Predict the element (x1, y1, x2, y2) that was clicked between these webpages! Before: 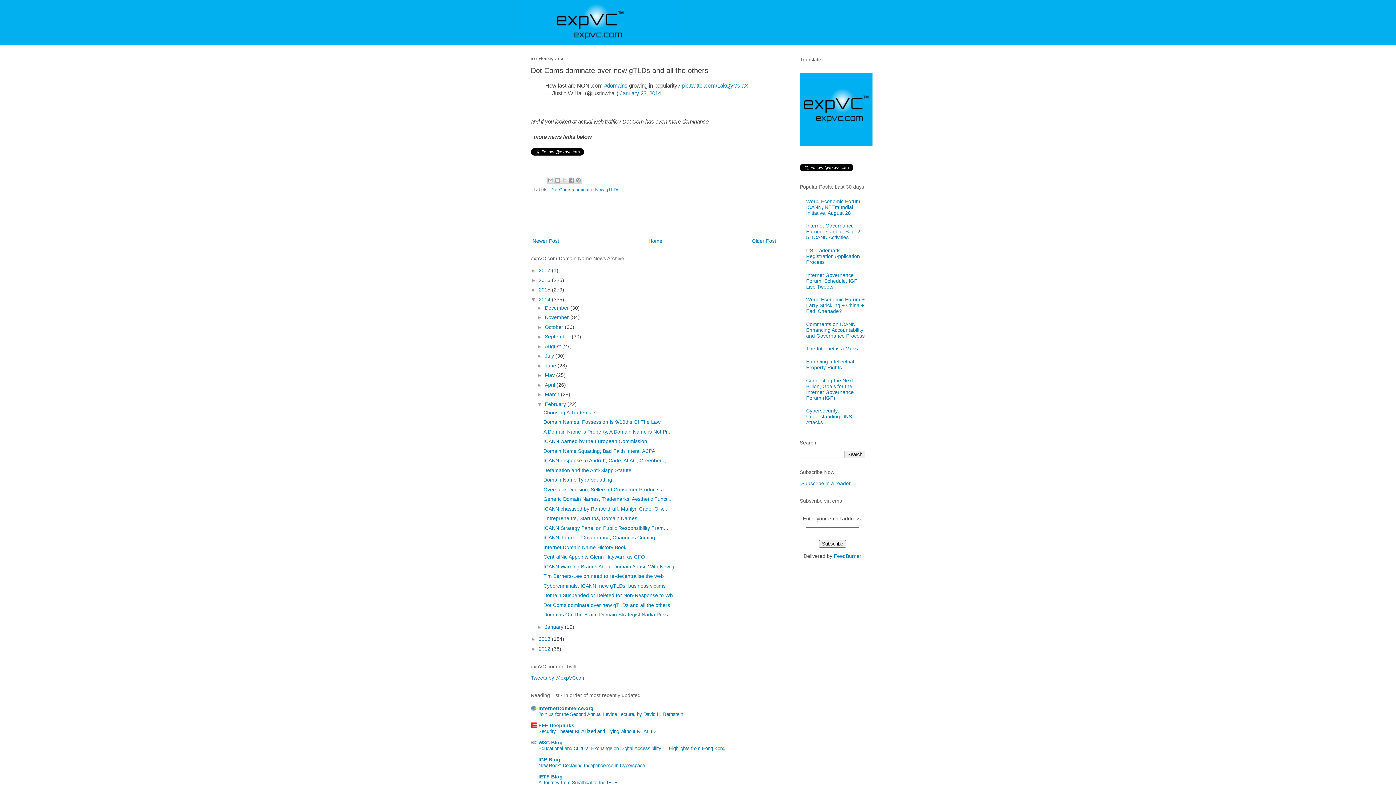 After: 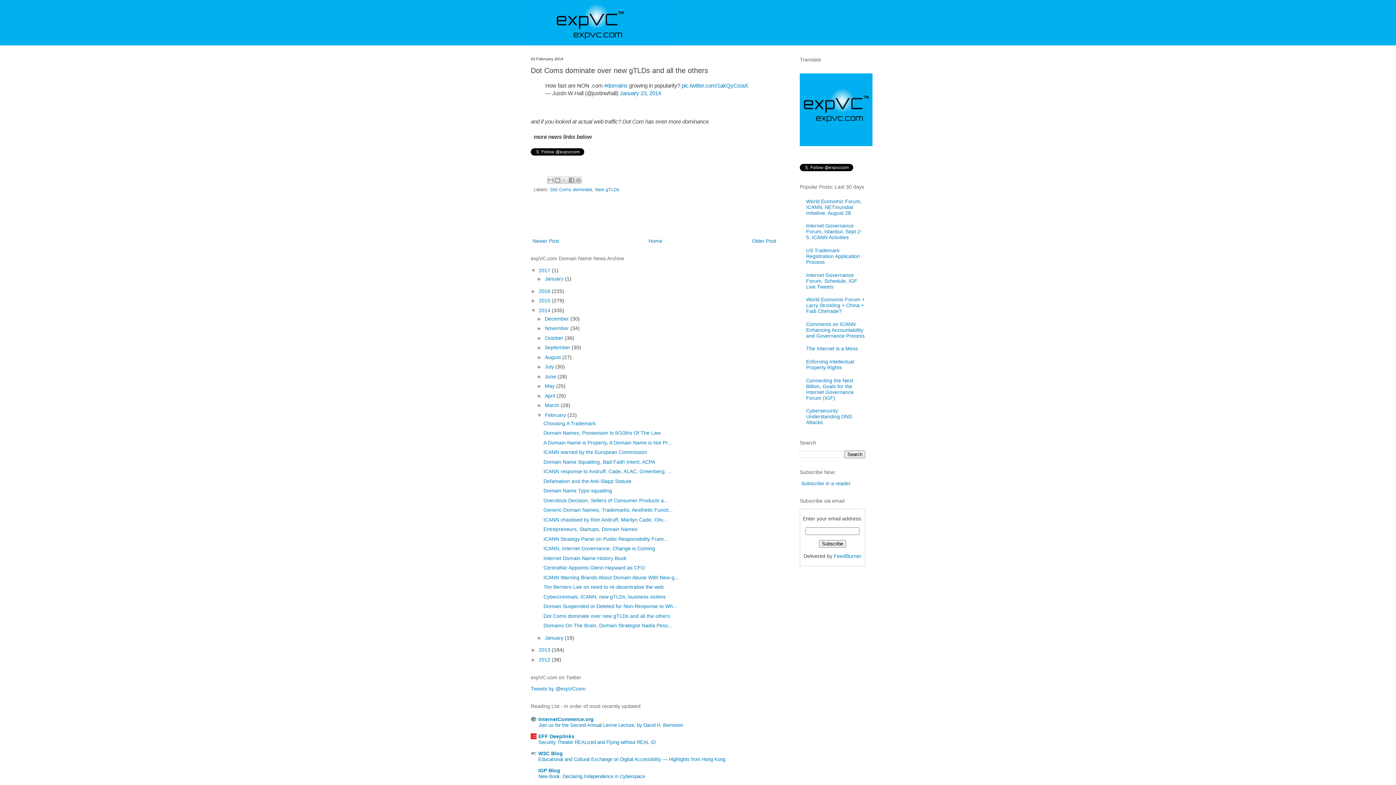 Action: bbox: (530, 267, 538, 273) label: ►  